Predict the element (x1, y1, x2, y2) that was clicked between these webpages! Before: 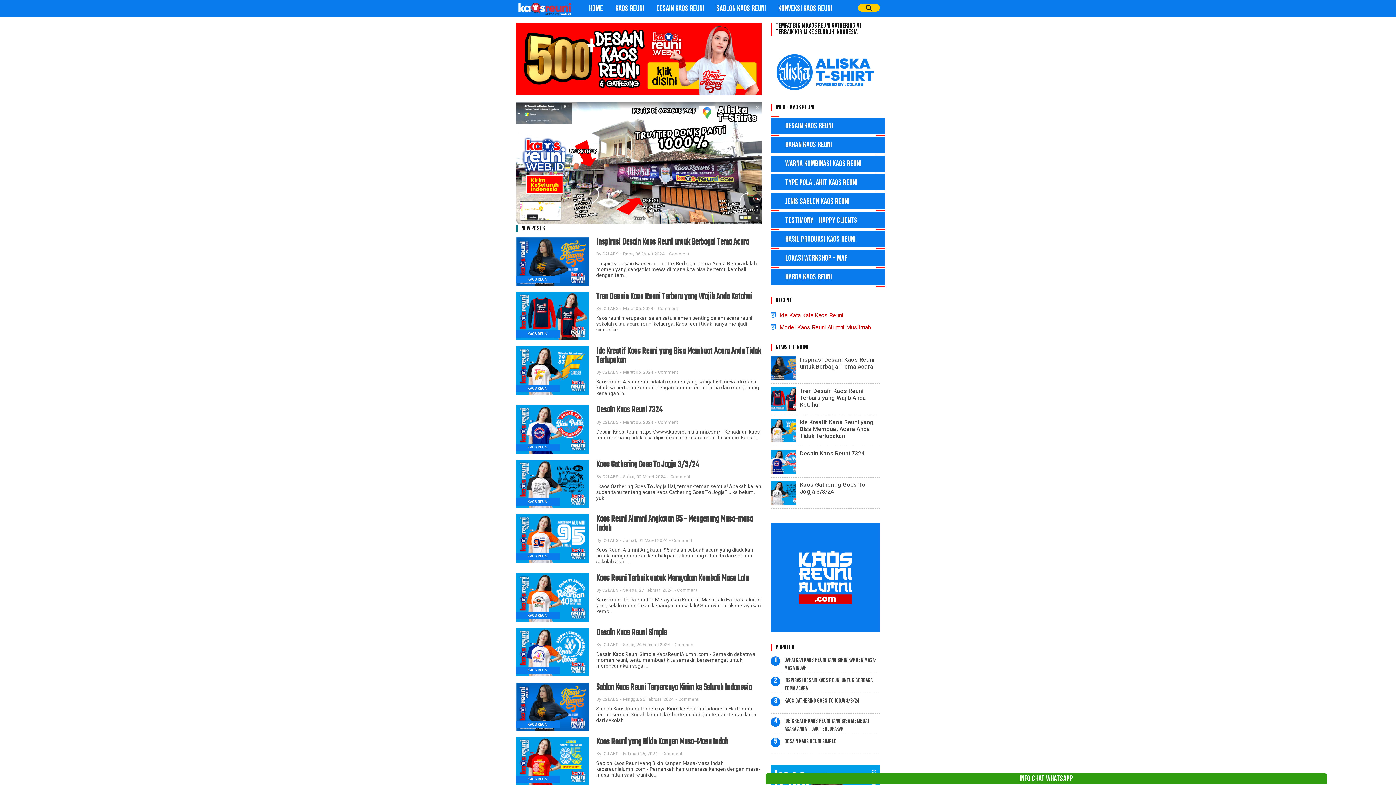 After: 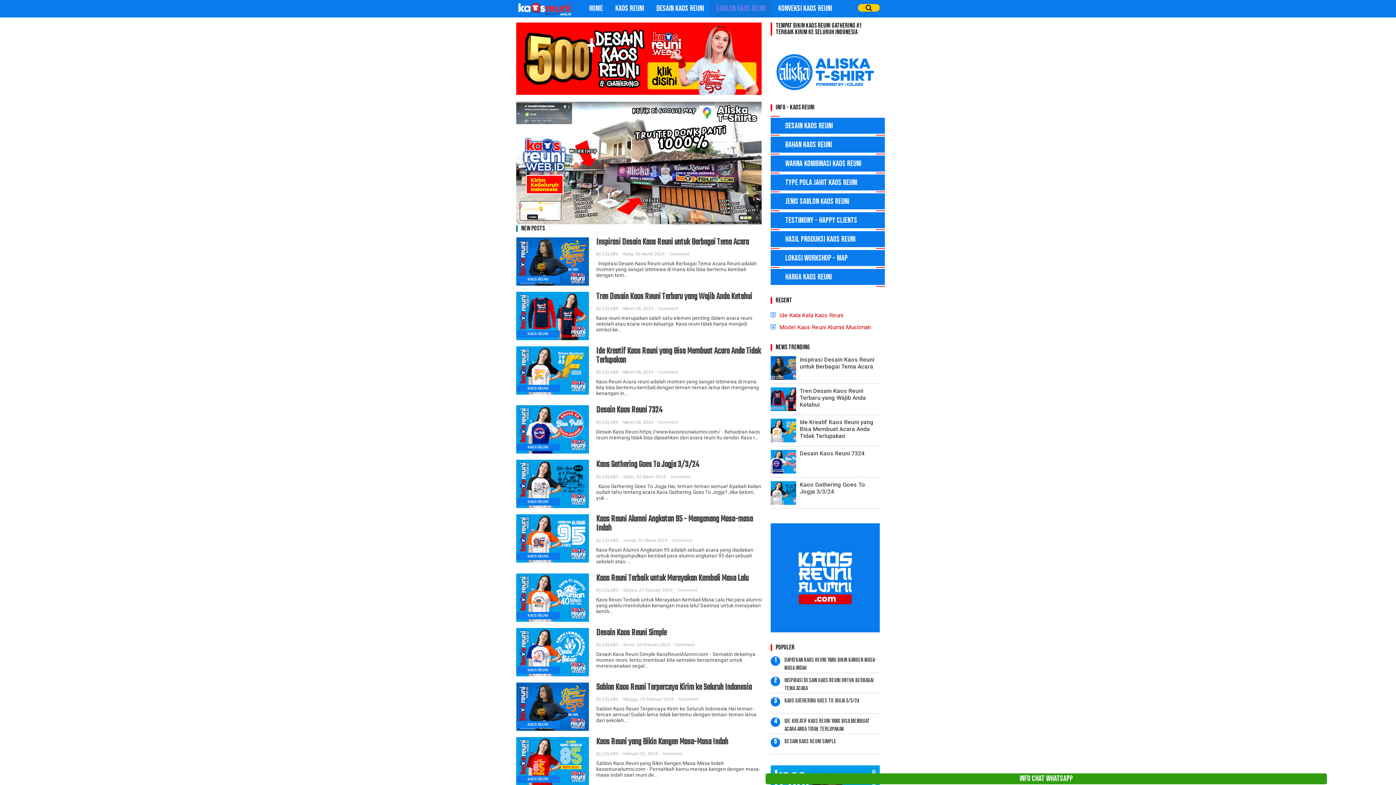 Action: bbox: (710, 0, 772, 17) label: SABLON KAOS REUNI